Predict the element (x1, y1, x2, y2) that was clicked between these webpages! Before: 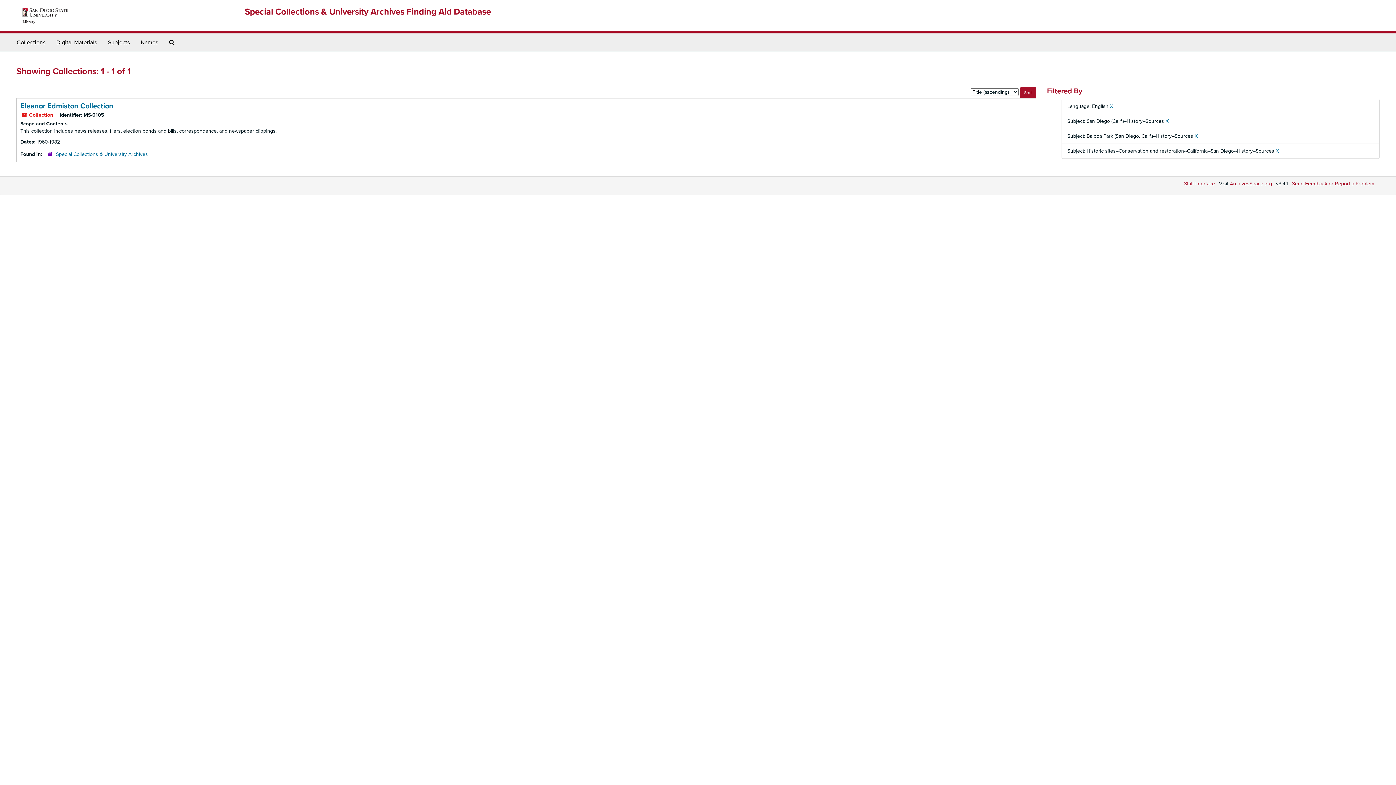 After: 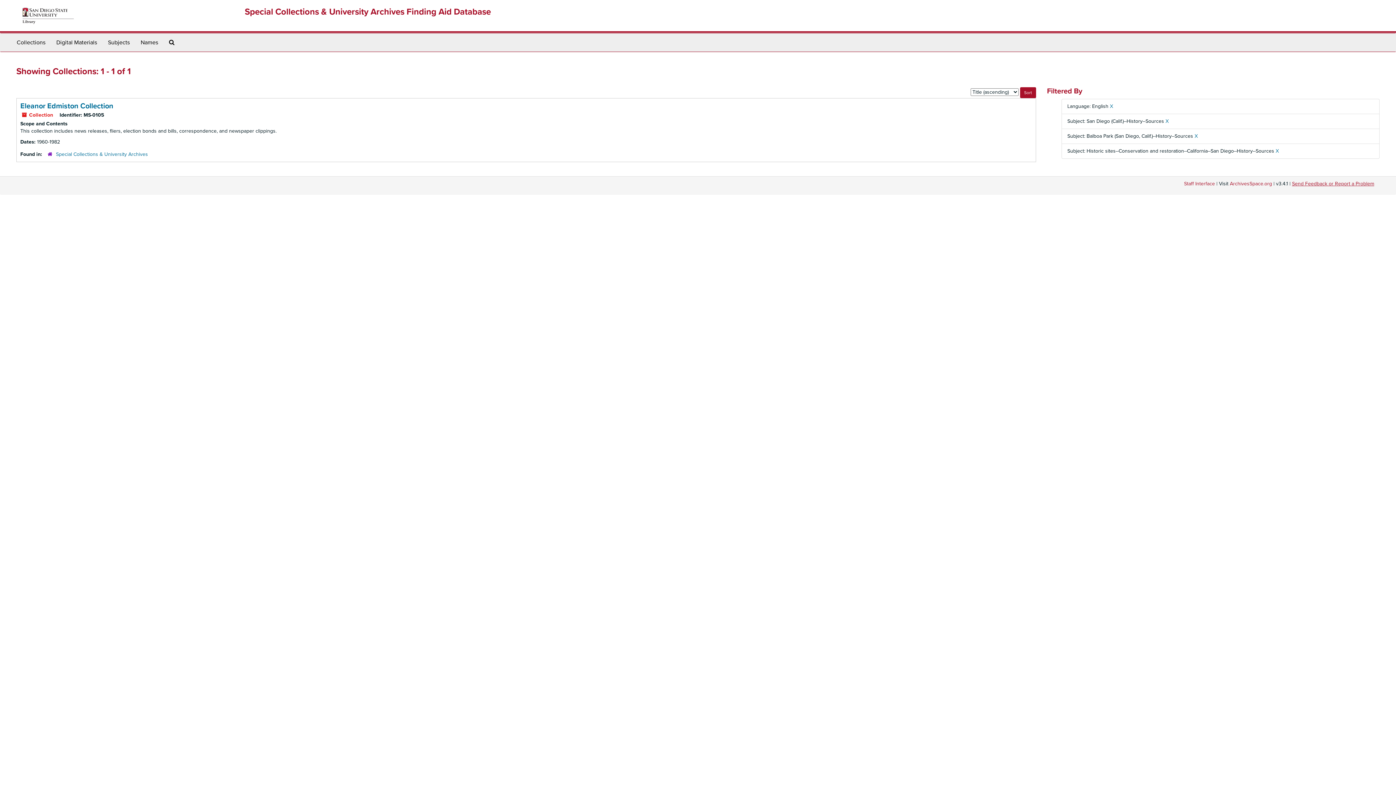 Action: bbox: (1292, 180, 1374, 186) label: Send Feedback or Report a Problem